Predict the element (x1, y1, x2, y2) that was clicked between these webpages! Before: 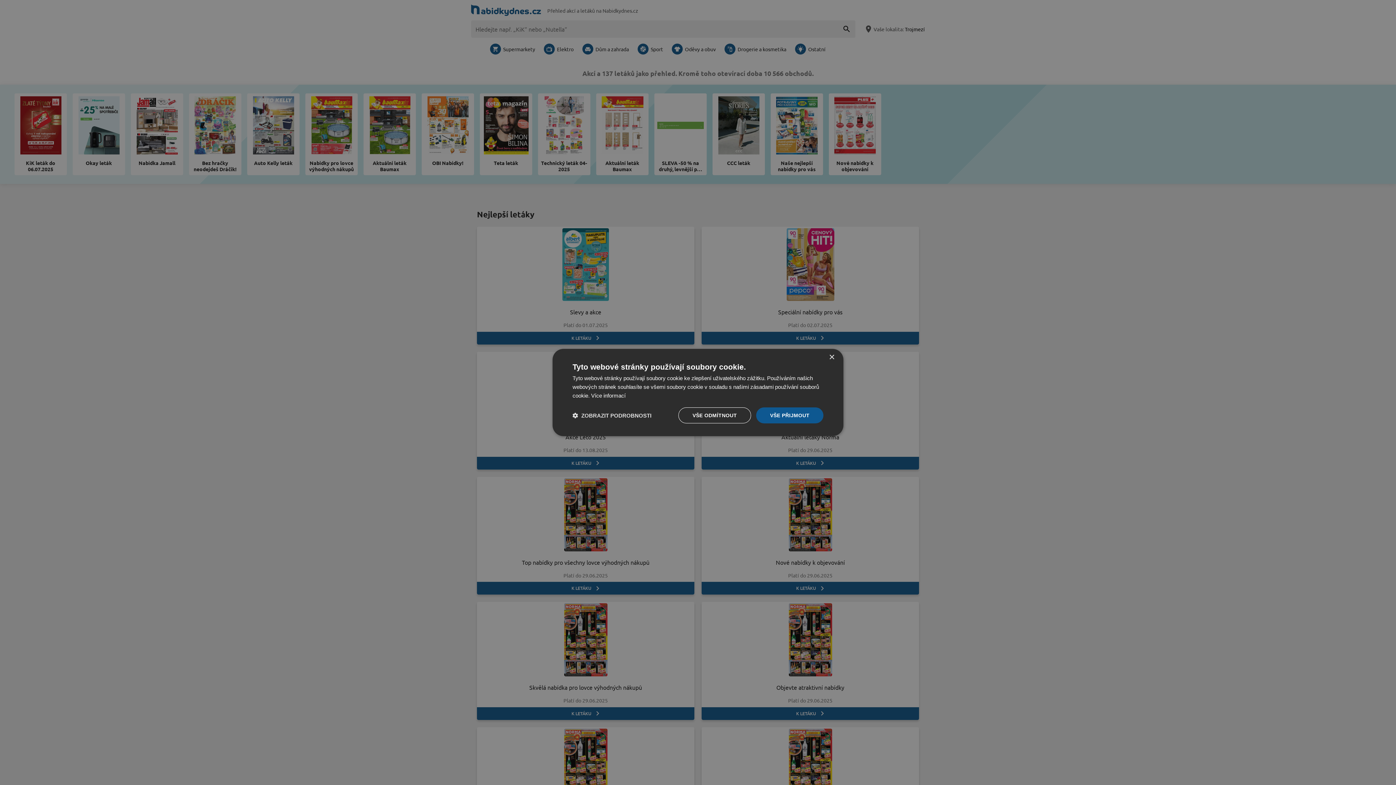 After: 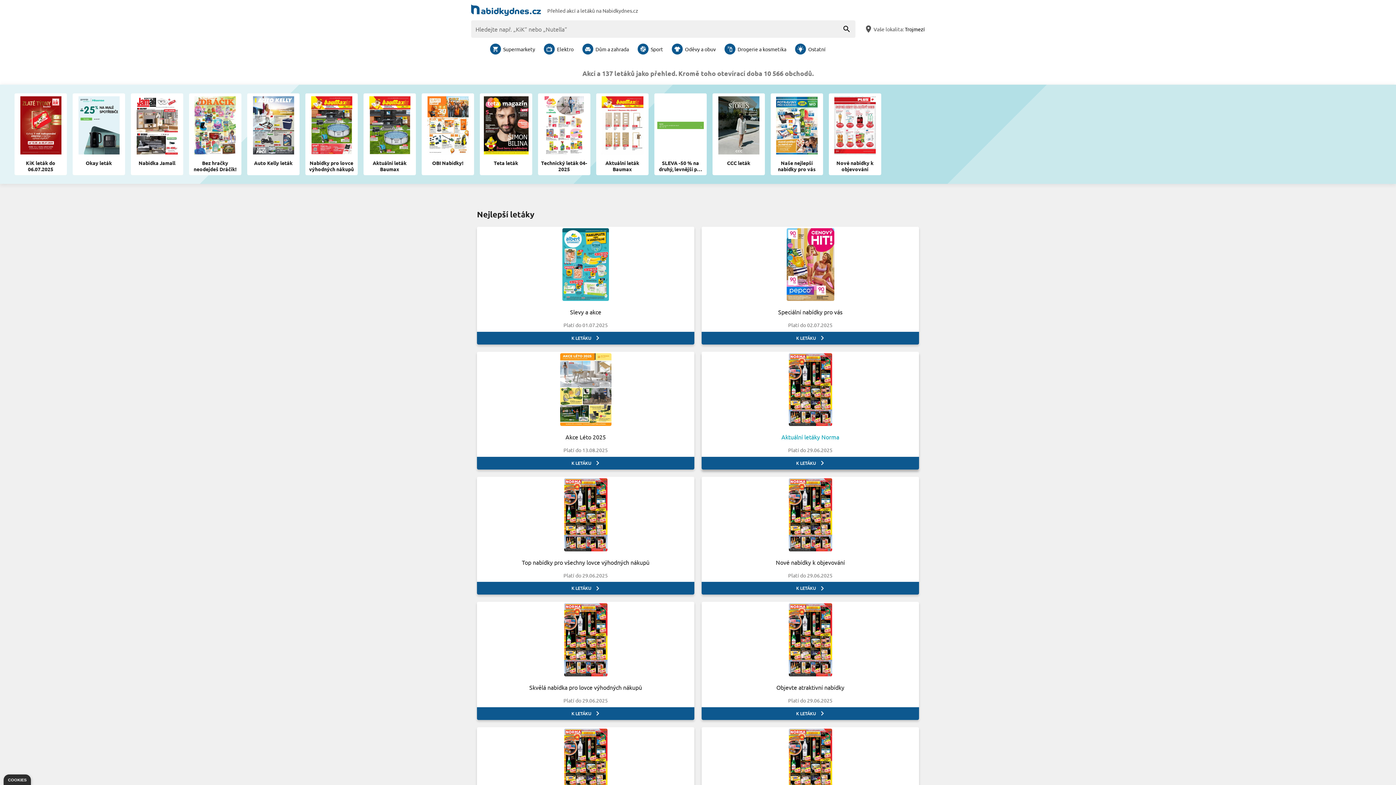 Action: label: Close bbox: (829, 354, 834, 360)